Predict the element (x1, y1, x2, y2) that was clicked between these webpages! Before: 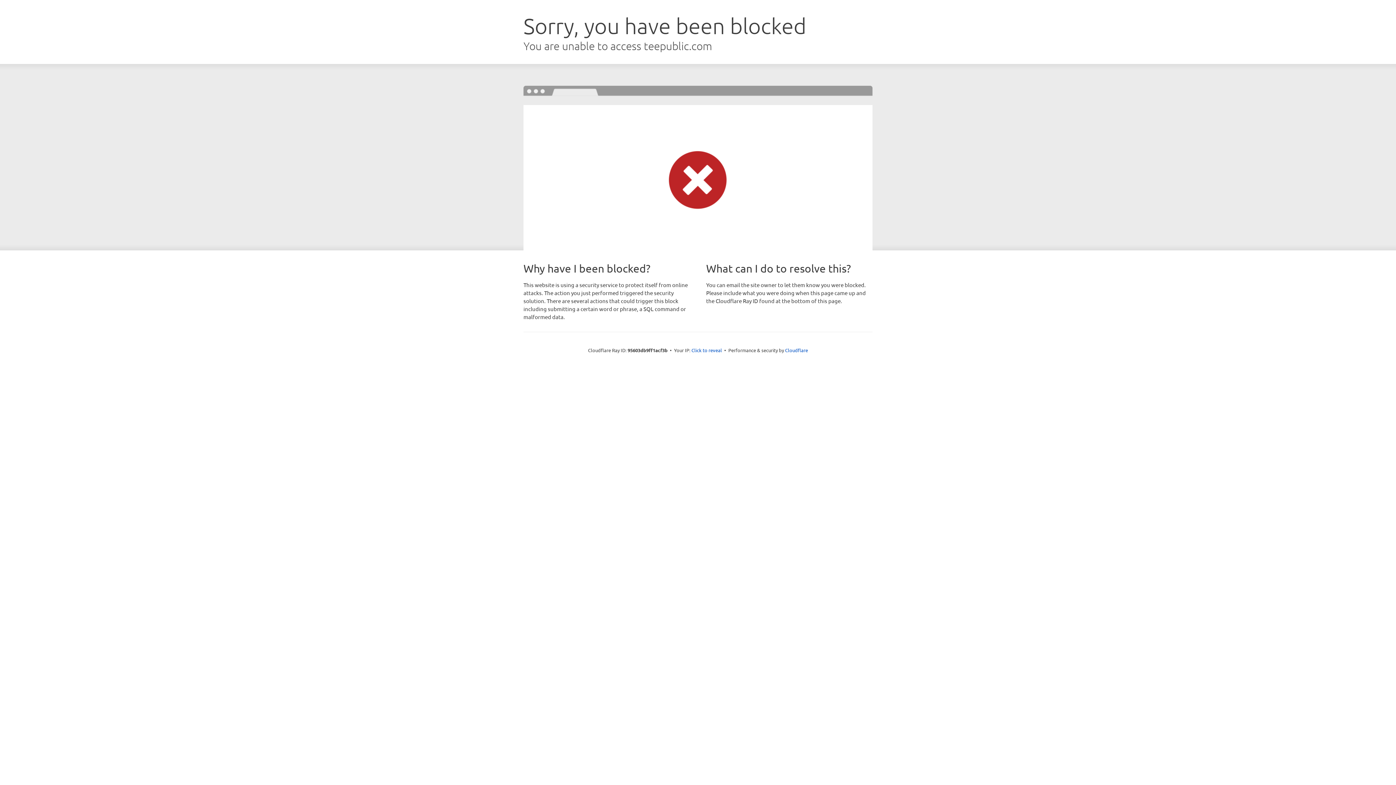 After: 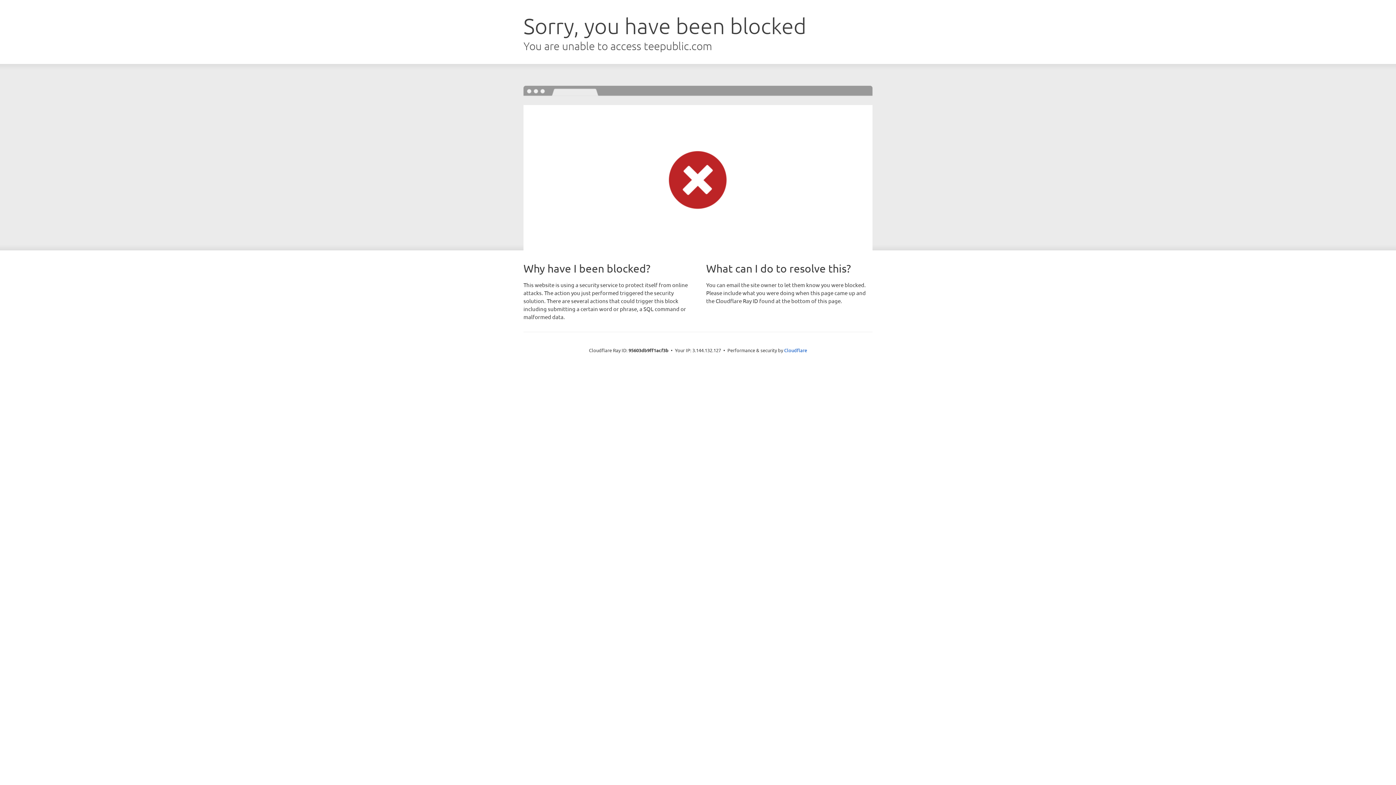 Action: bbox: (691, 346, 722, 353) label: Click to reveal